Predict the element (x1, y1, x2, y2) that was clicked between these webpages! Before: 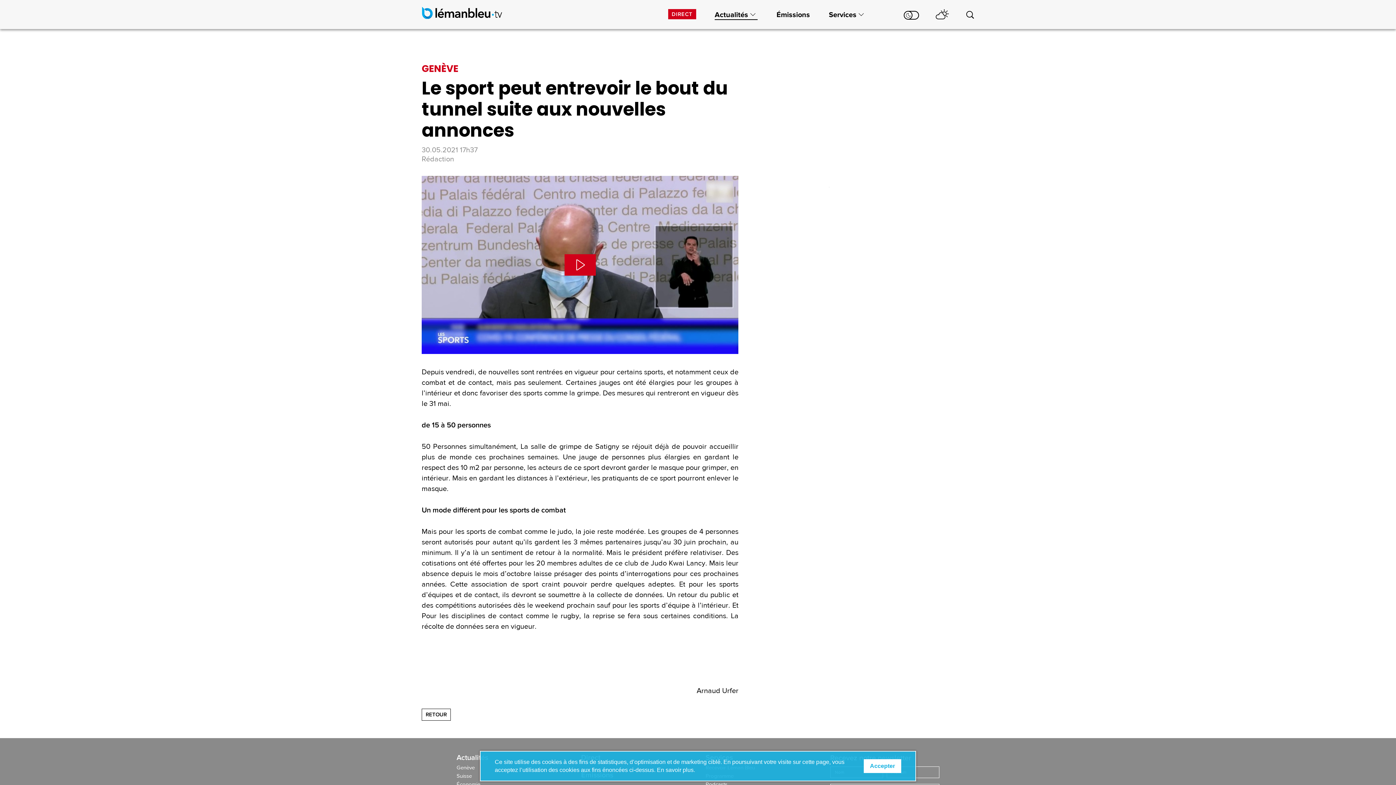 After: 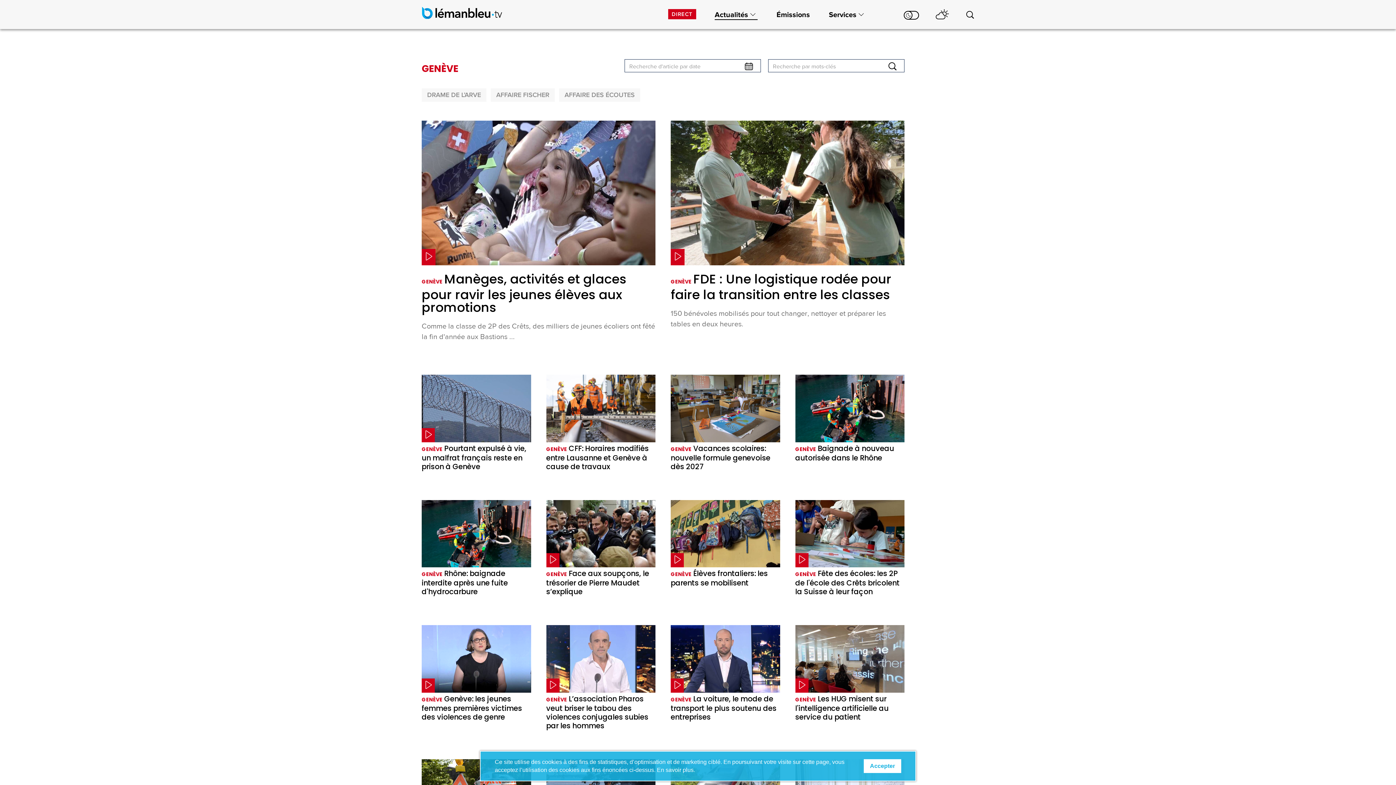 Action: label: RETOUR bbox: (421, 709, 450, 721)